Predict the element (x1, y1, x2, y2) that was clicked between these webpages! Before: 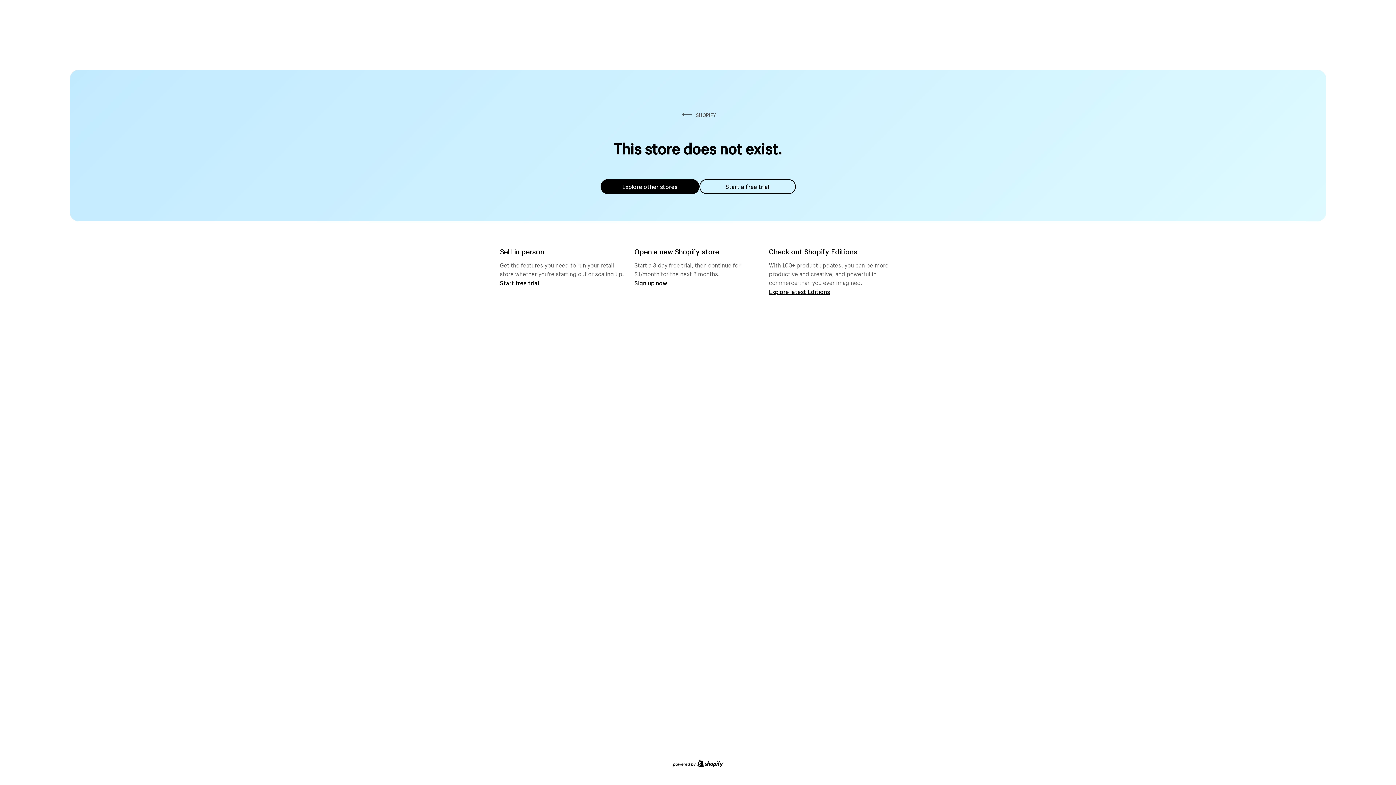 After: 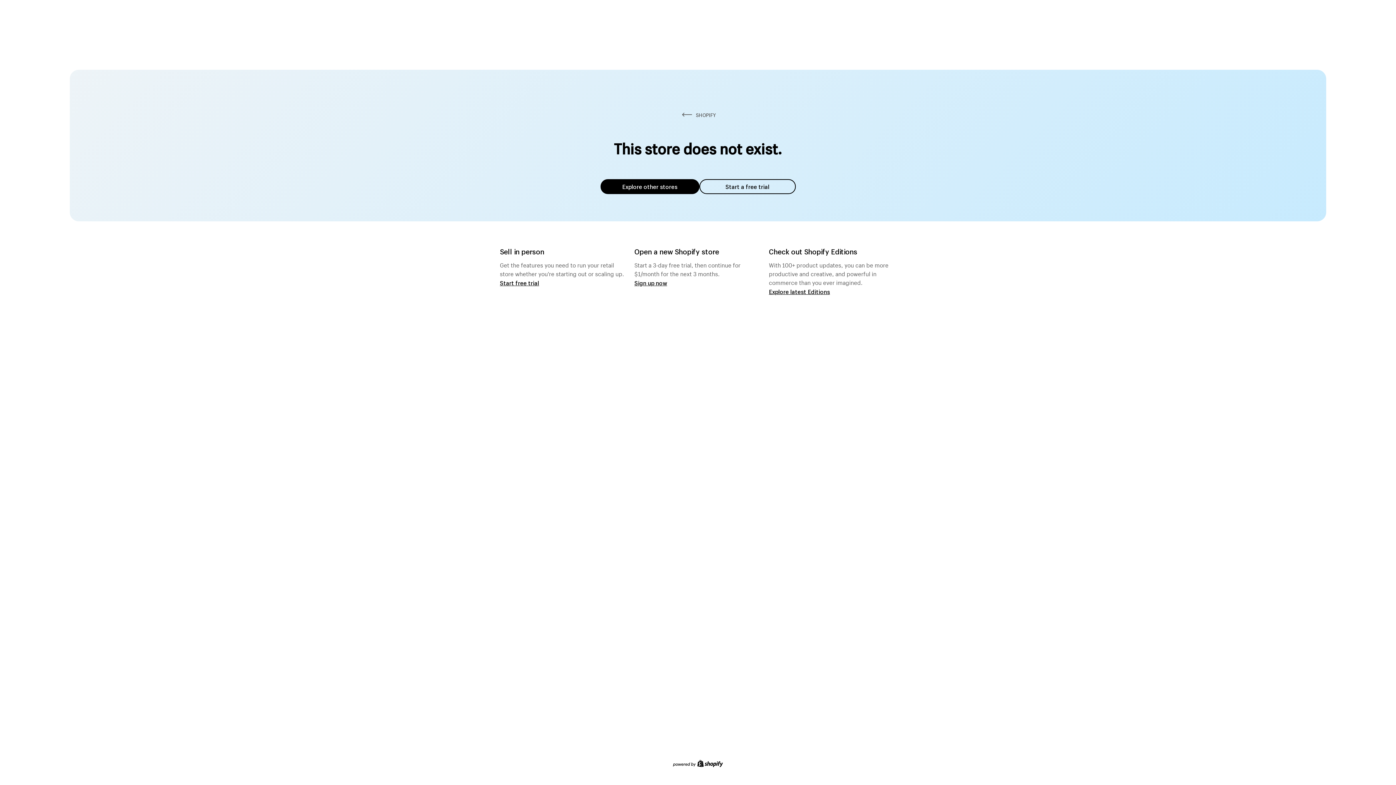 Action: bbox: (600, 179, 699, 194) label: Explore other stores